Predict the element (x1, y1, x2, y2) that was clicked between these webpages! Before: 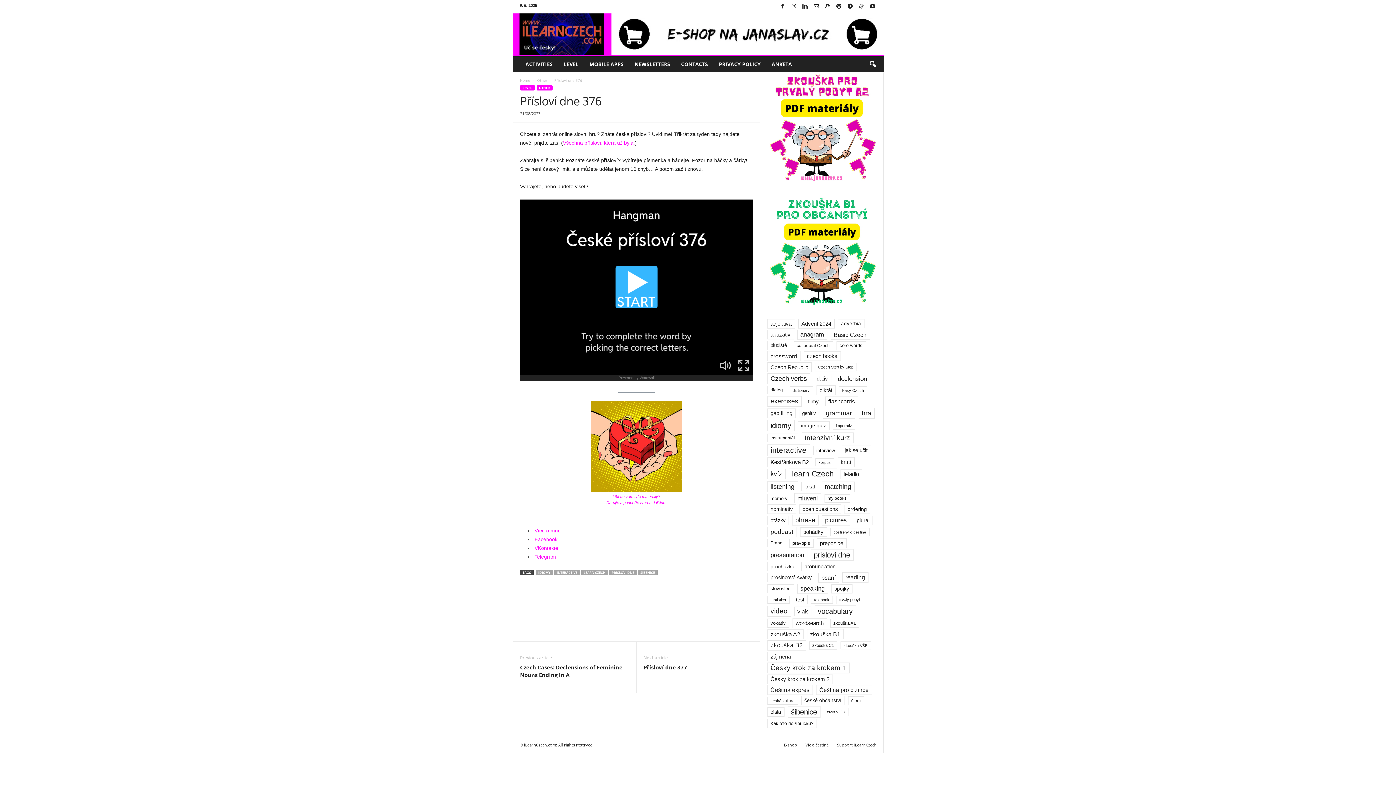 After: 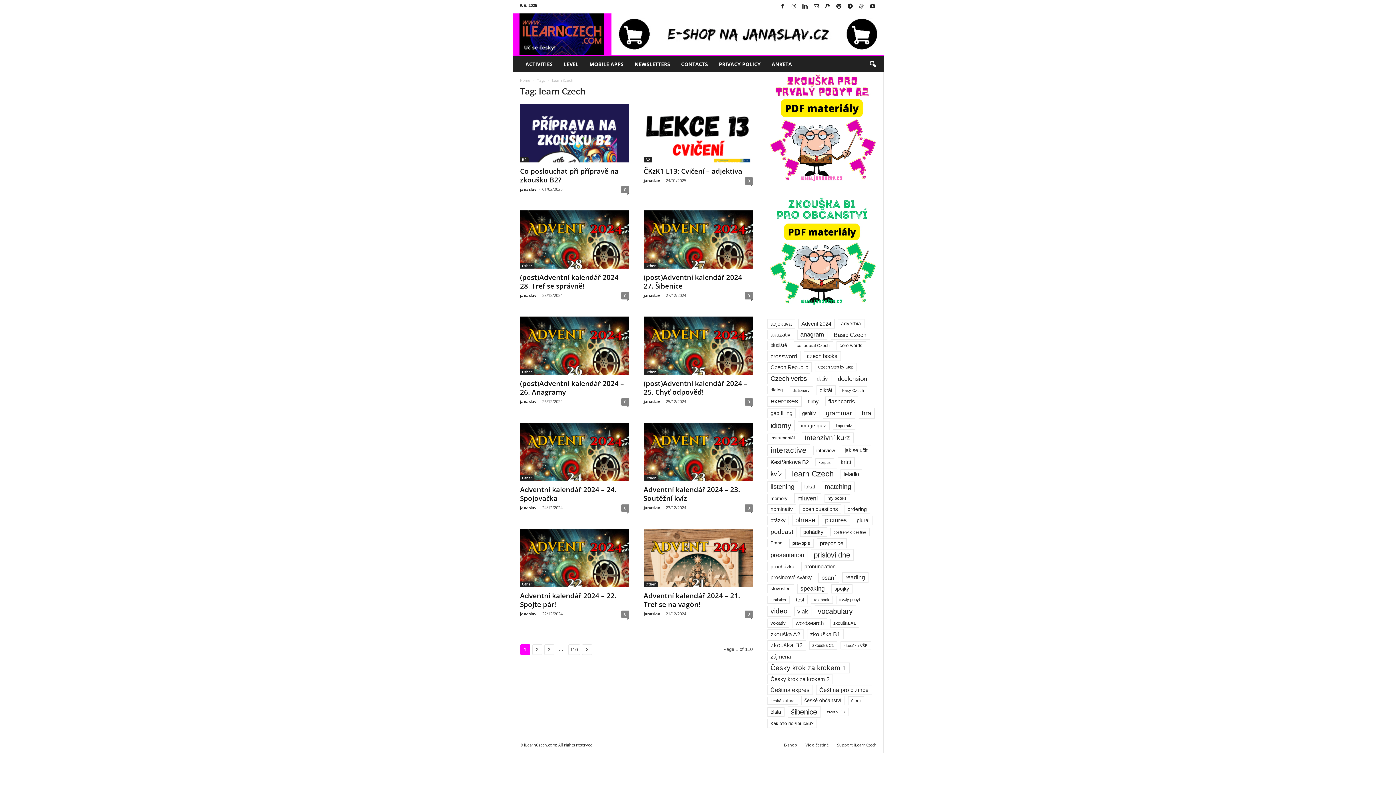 Action: bbox: (581, 570, 608, 575) label: LEARN CZECH